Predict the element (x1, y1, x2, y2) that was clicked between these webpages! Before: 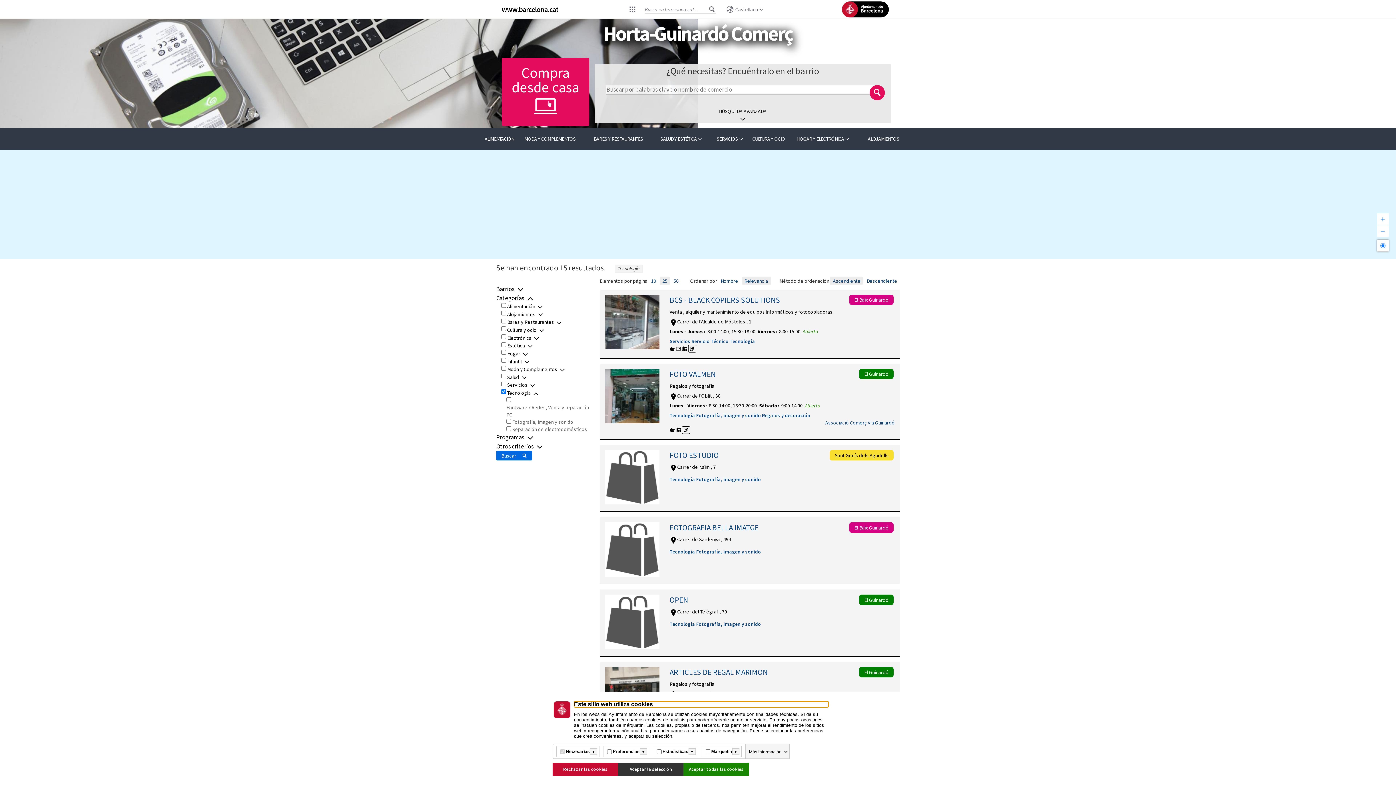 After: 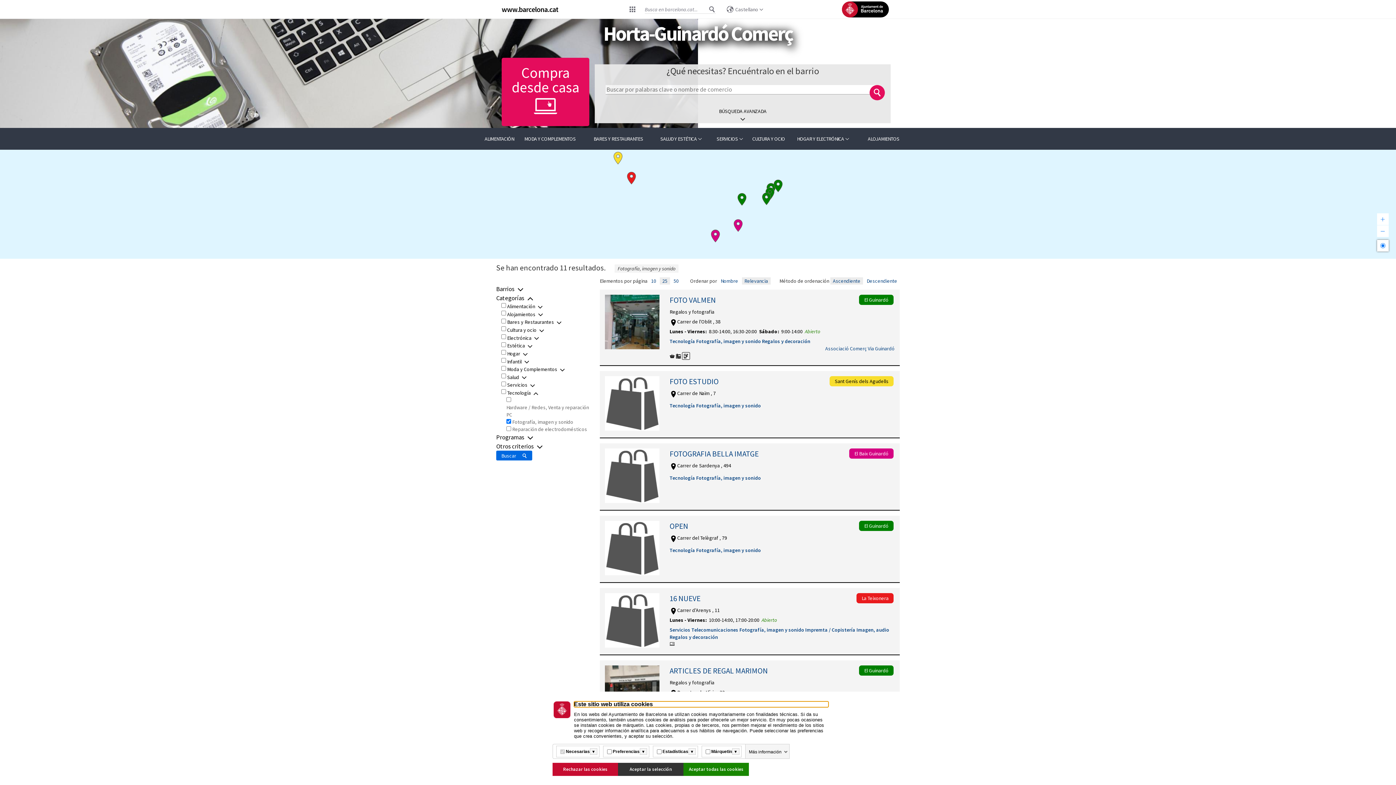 Action: bbox: (696, 548, 761, 555) label: Fotografía, imagen y sonido